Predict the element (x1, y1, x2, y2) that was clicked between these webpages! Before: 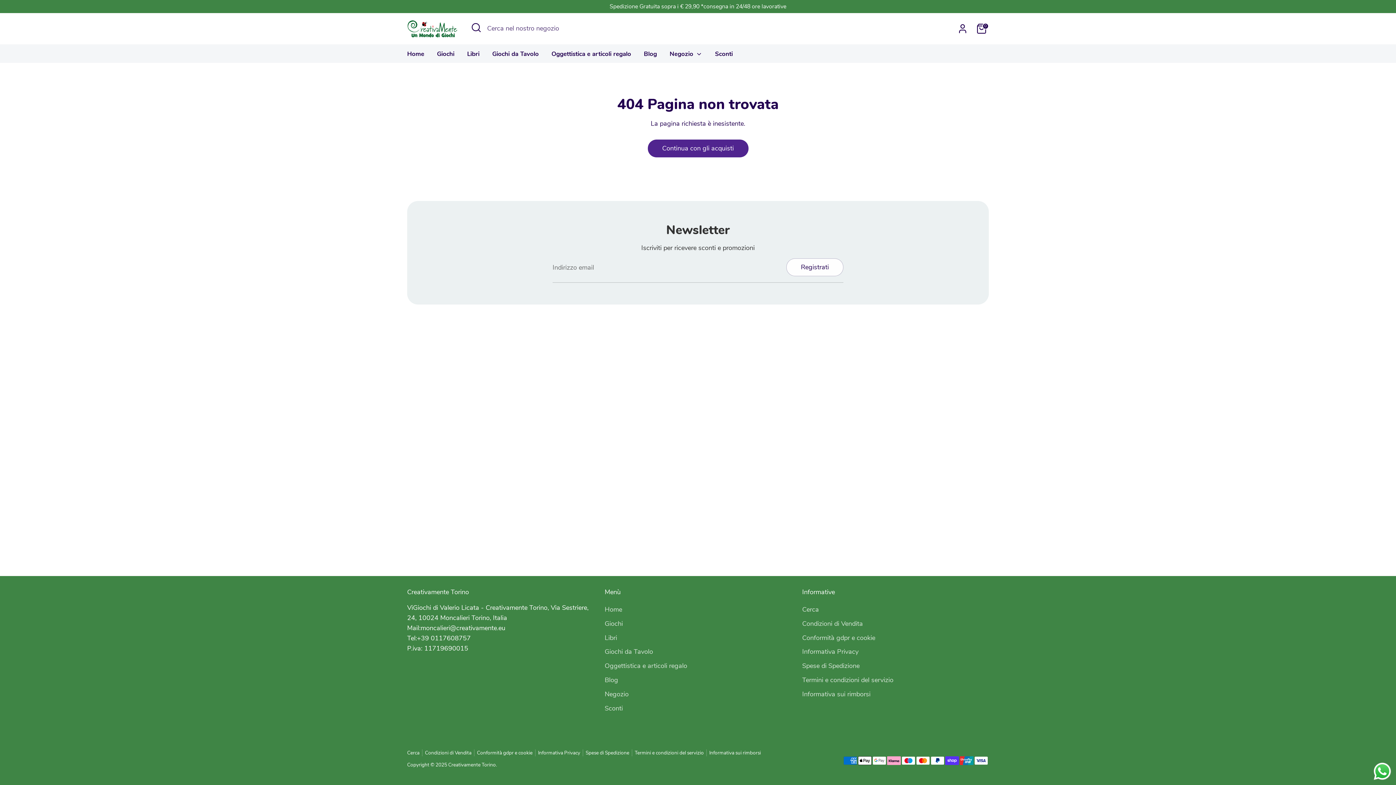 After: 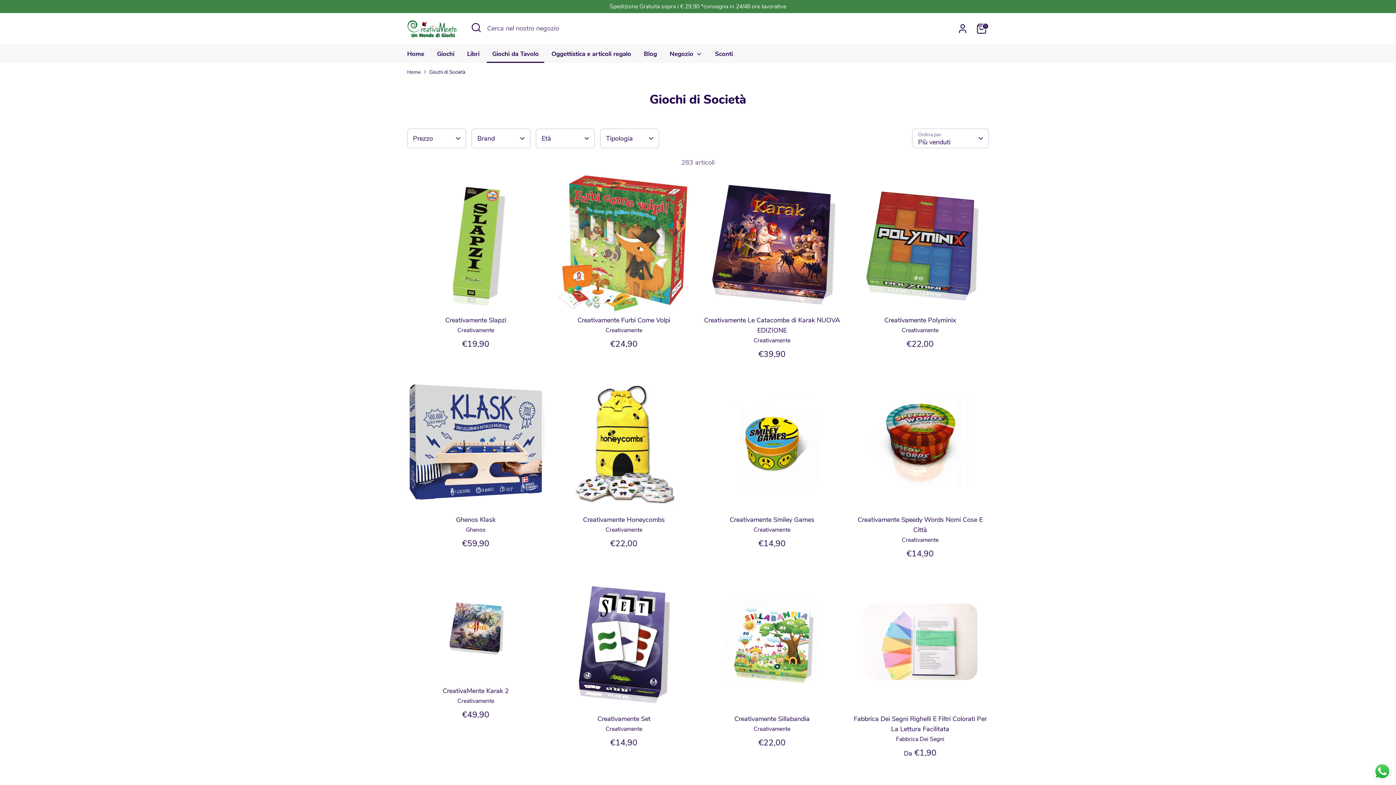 Action: bbox: (604, 647, 653, 656) label: Giochi da Tavolo